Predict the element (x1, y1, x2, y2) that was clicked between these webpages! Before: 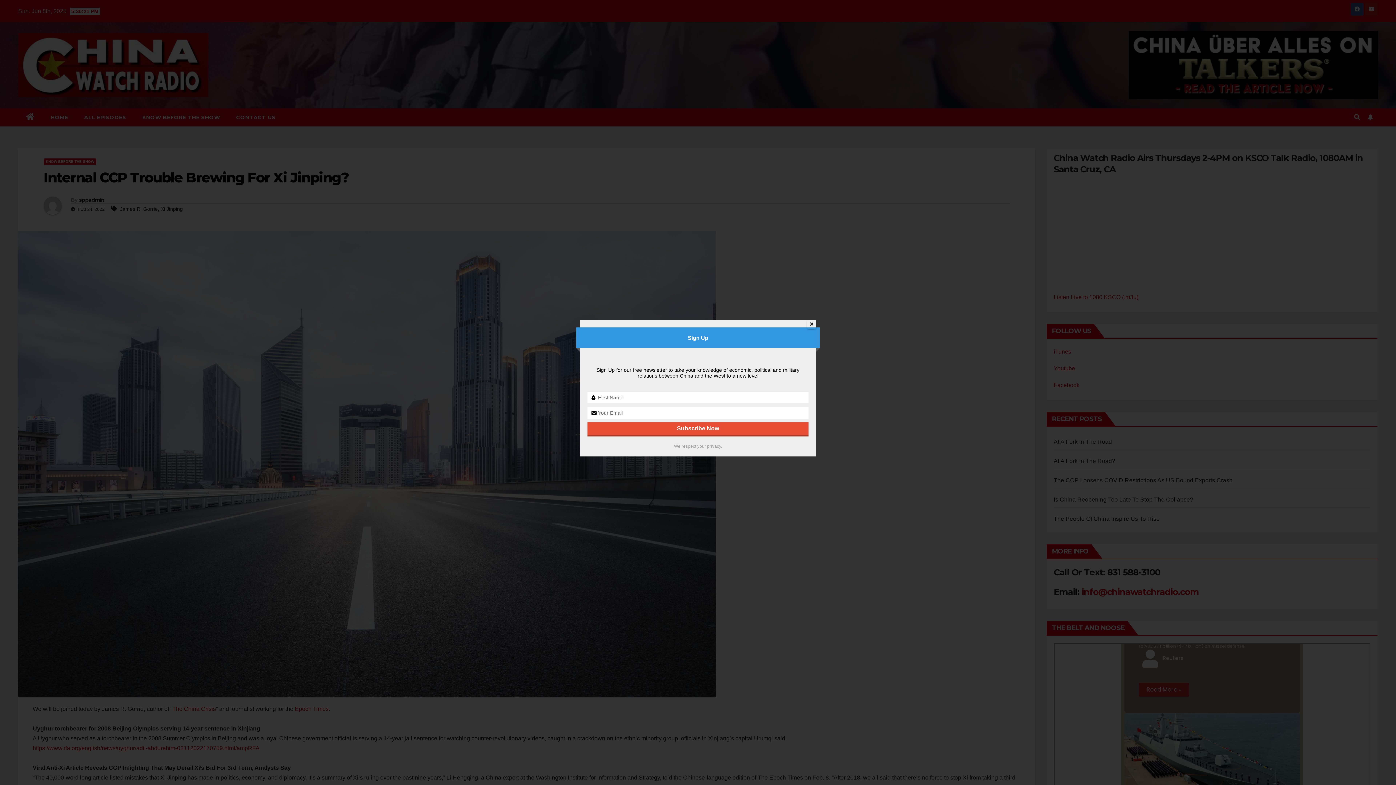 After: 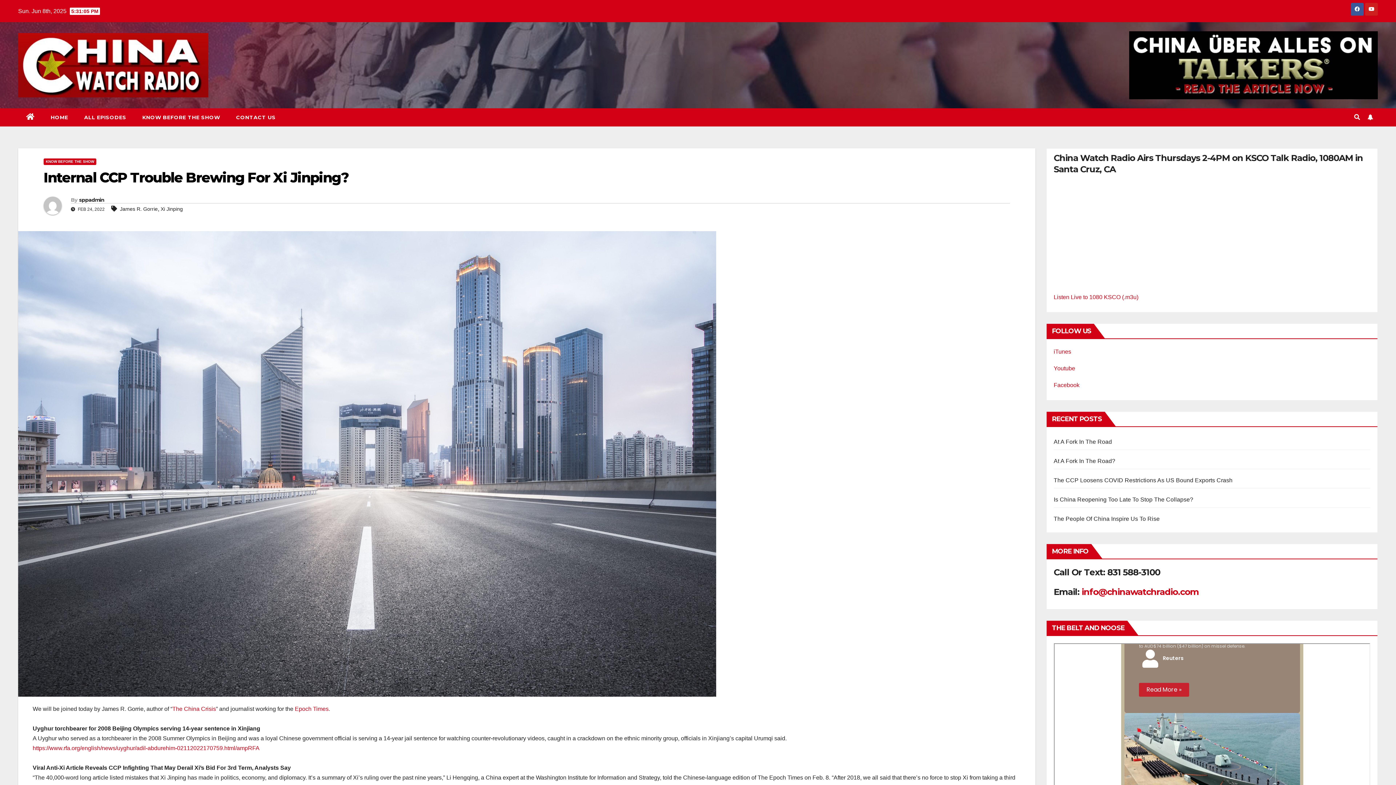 Action: label: Close bbox: (807, 319, 816, 328)